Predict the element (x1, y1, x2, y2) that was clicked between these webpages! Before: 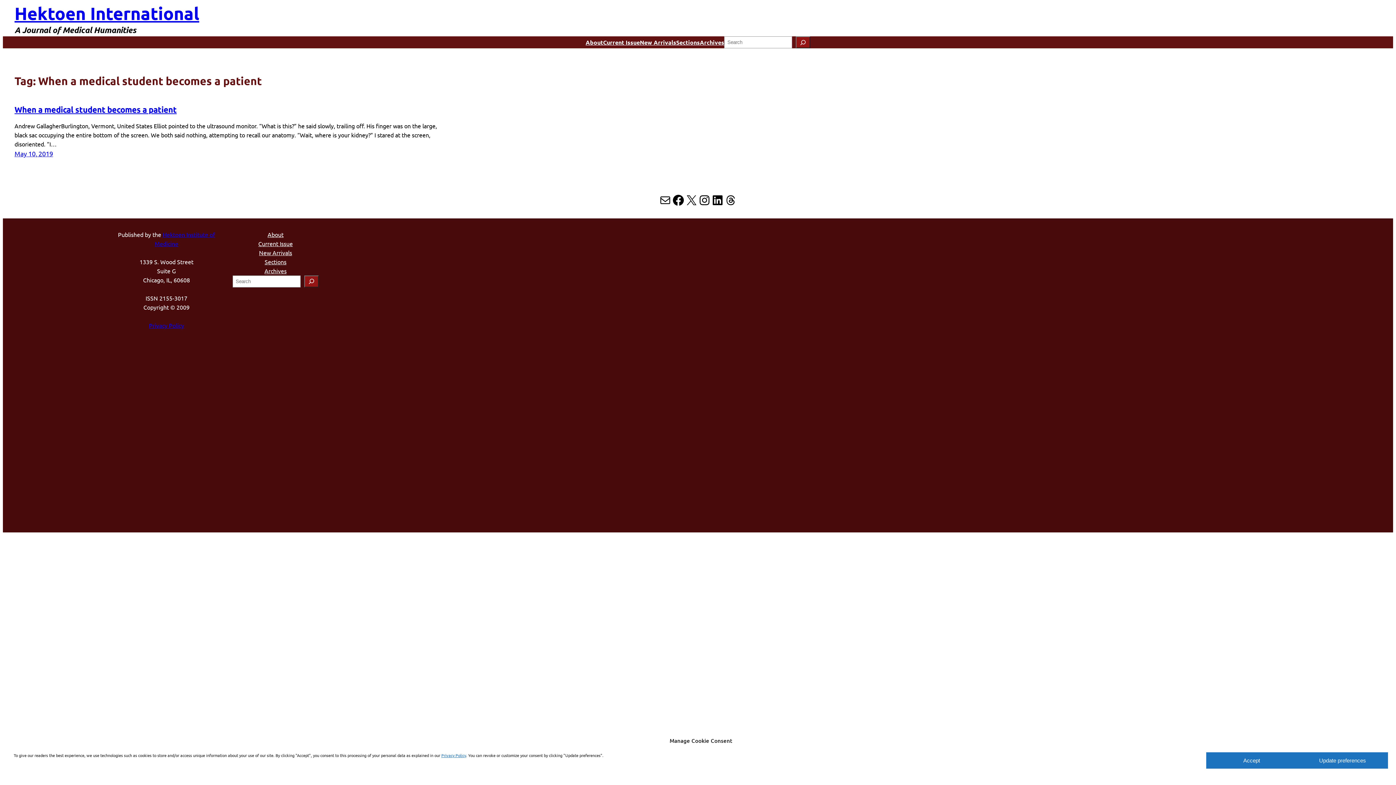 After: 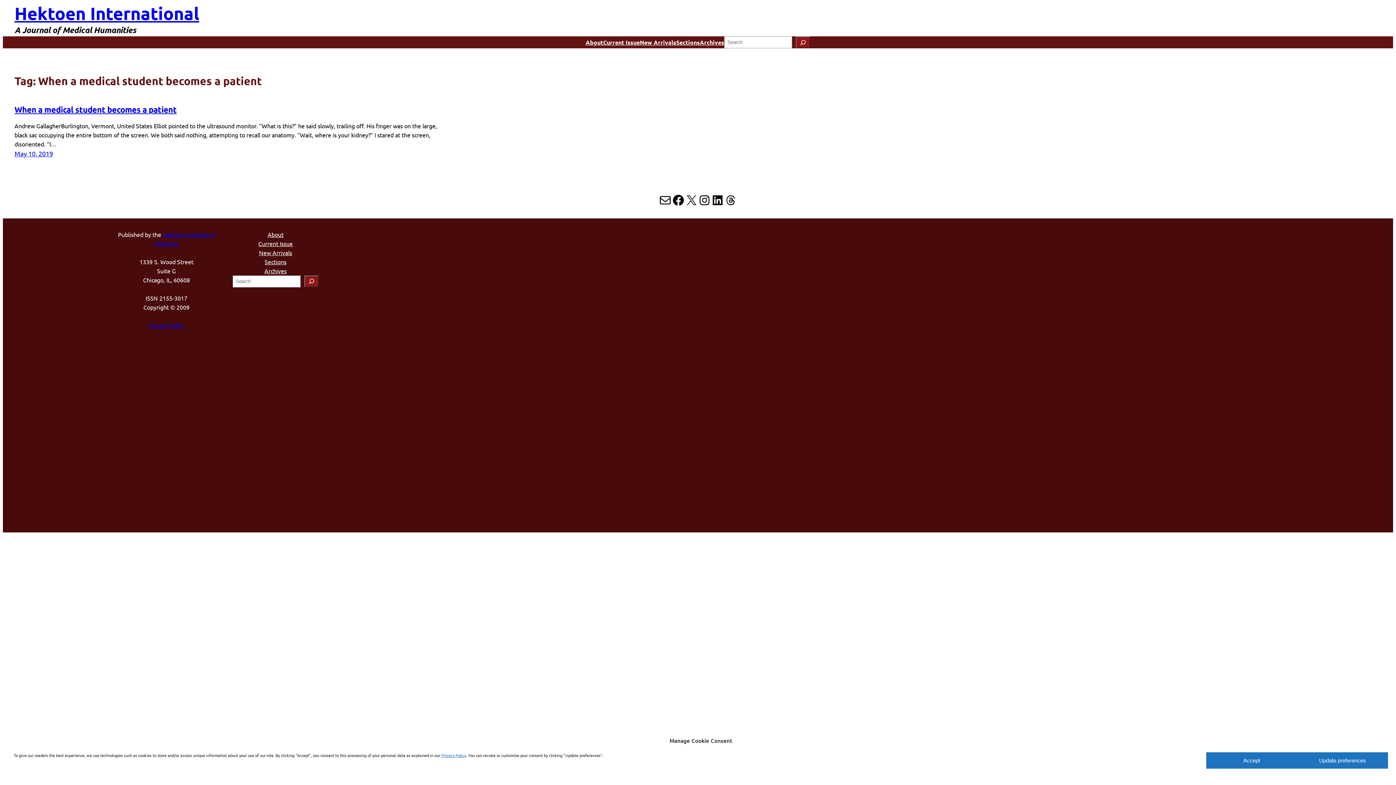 Action: bbox: (658, 193, 672, 206) label: Mail